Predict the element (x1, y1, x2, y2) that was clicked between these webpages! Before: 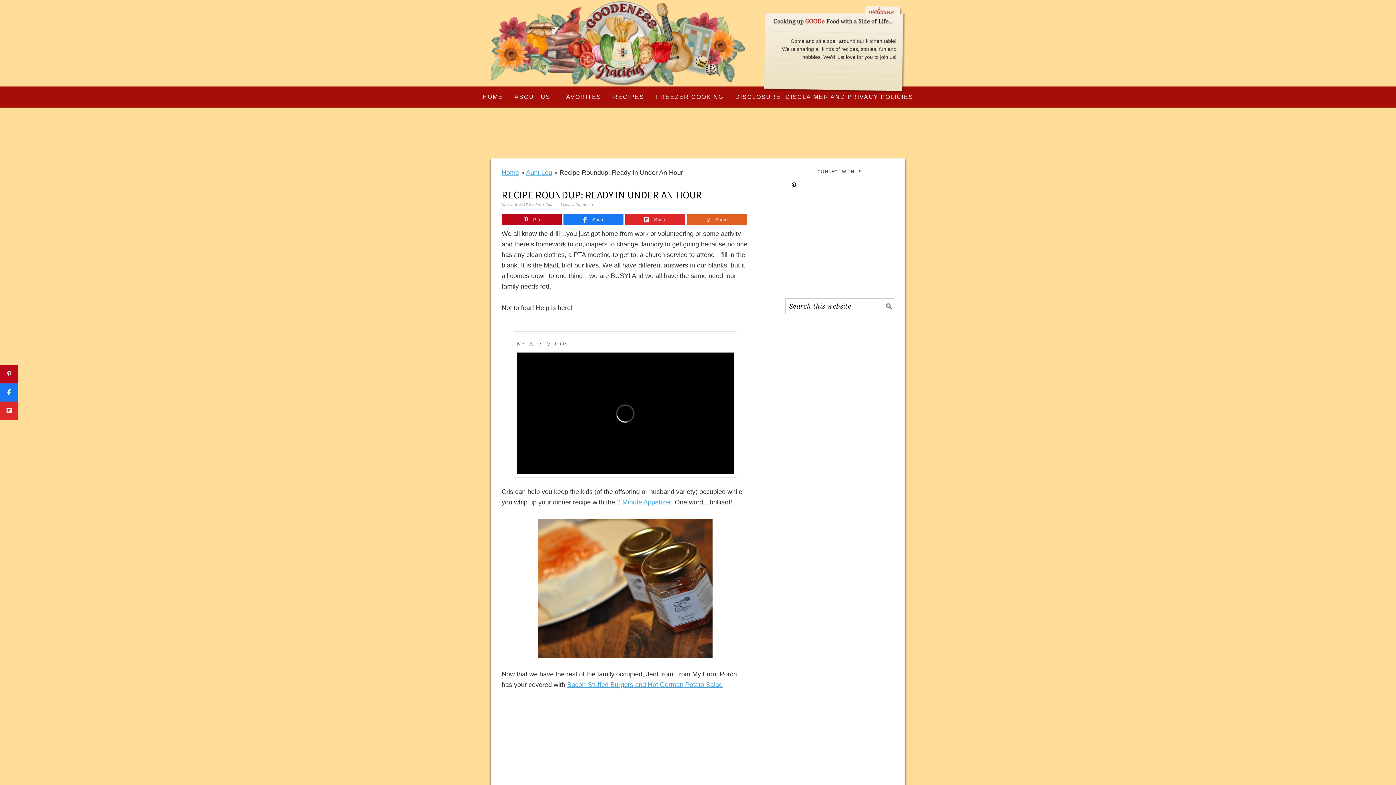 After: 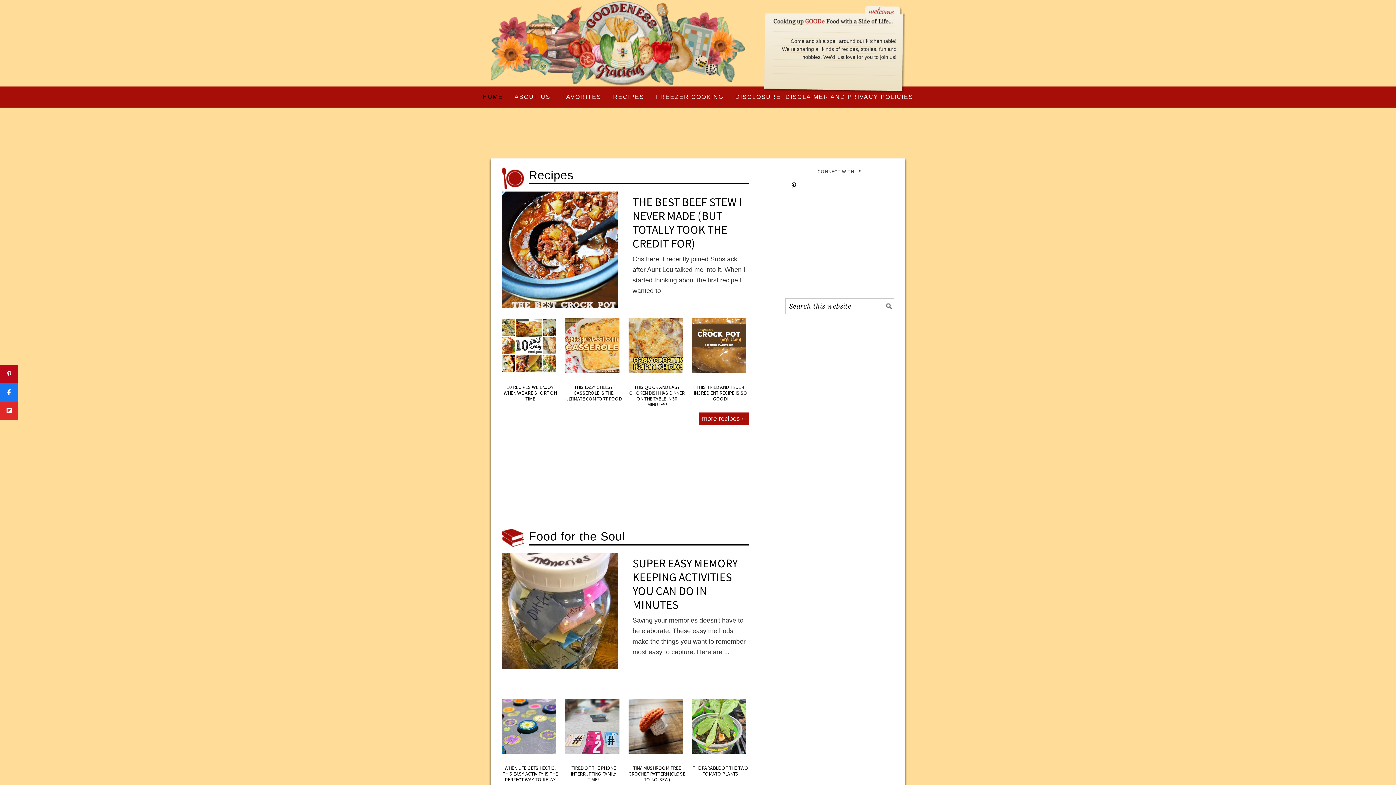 Action: bbox: (501, 169, 519, 176) label: Home